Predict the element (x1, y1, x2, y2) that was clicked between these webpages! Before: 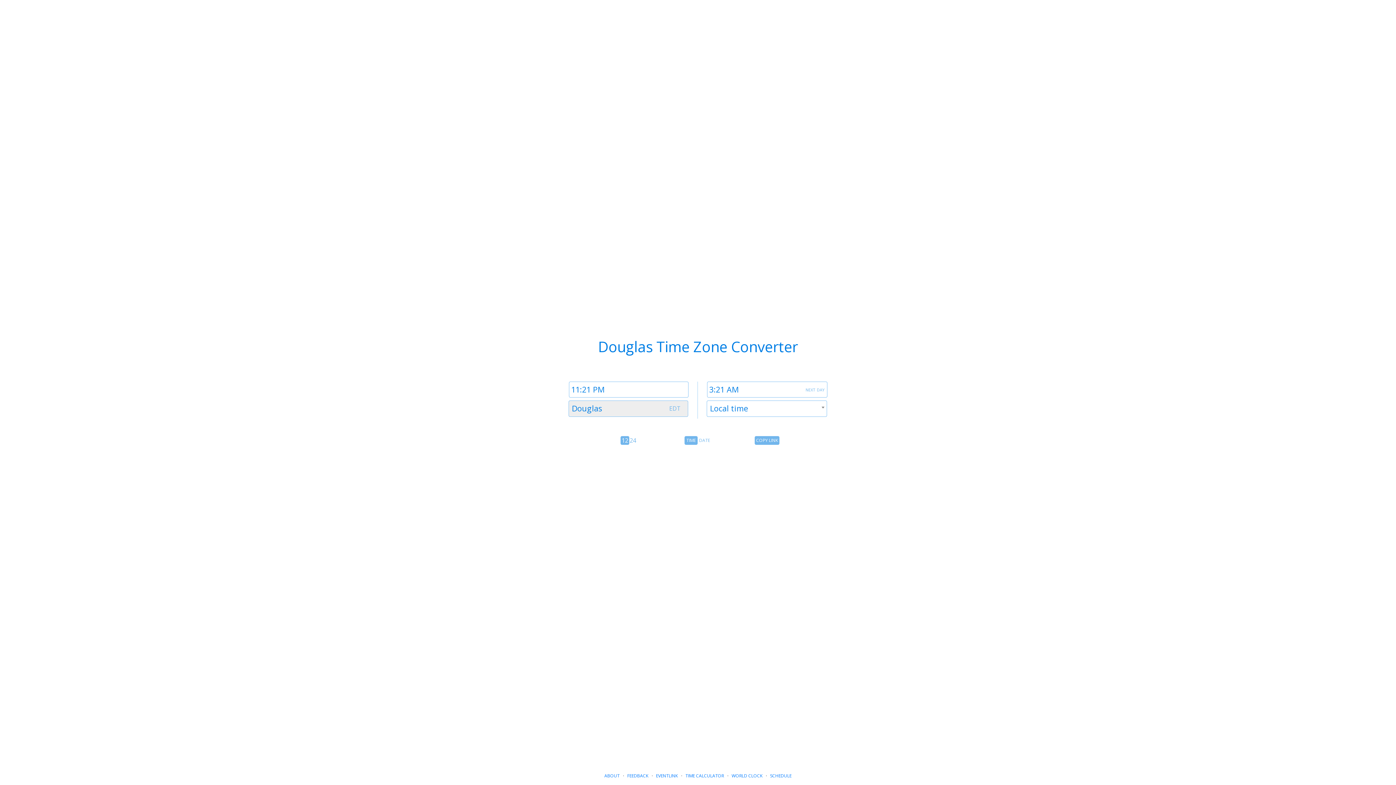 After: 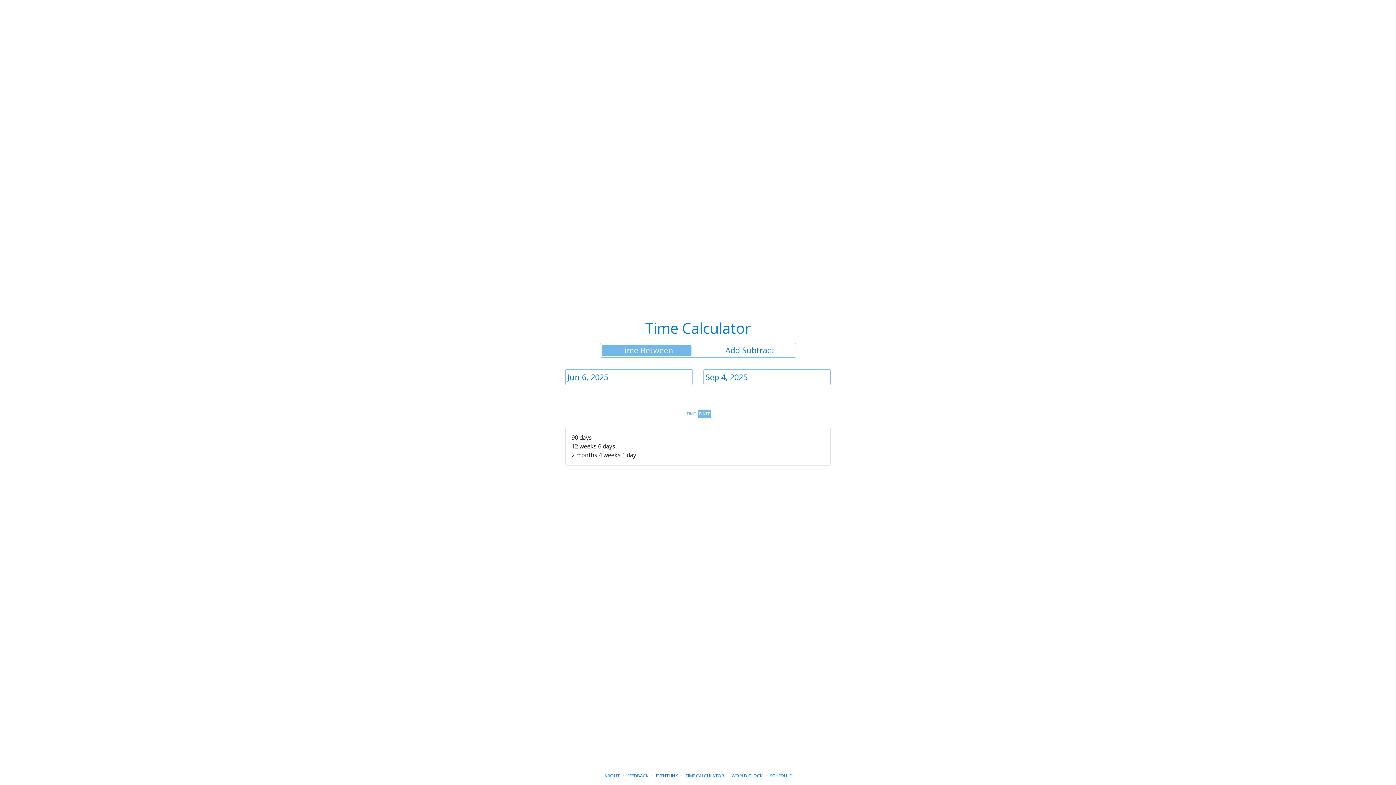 Action: bbox: (685, 773, 724, 779) label: TIME CALCULATOR